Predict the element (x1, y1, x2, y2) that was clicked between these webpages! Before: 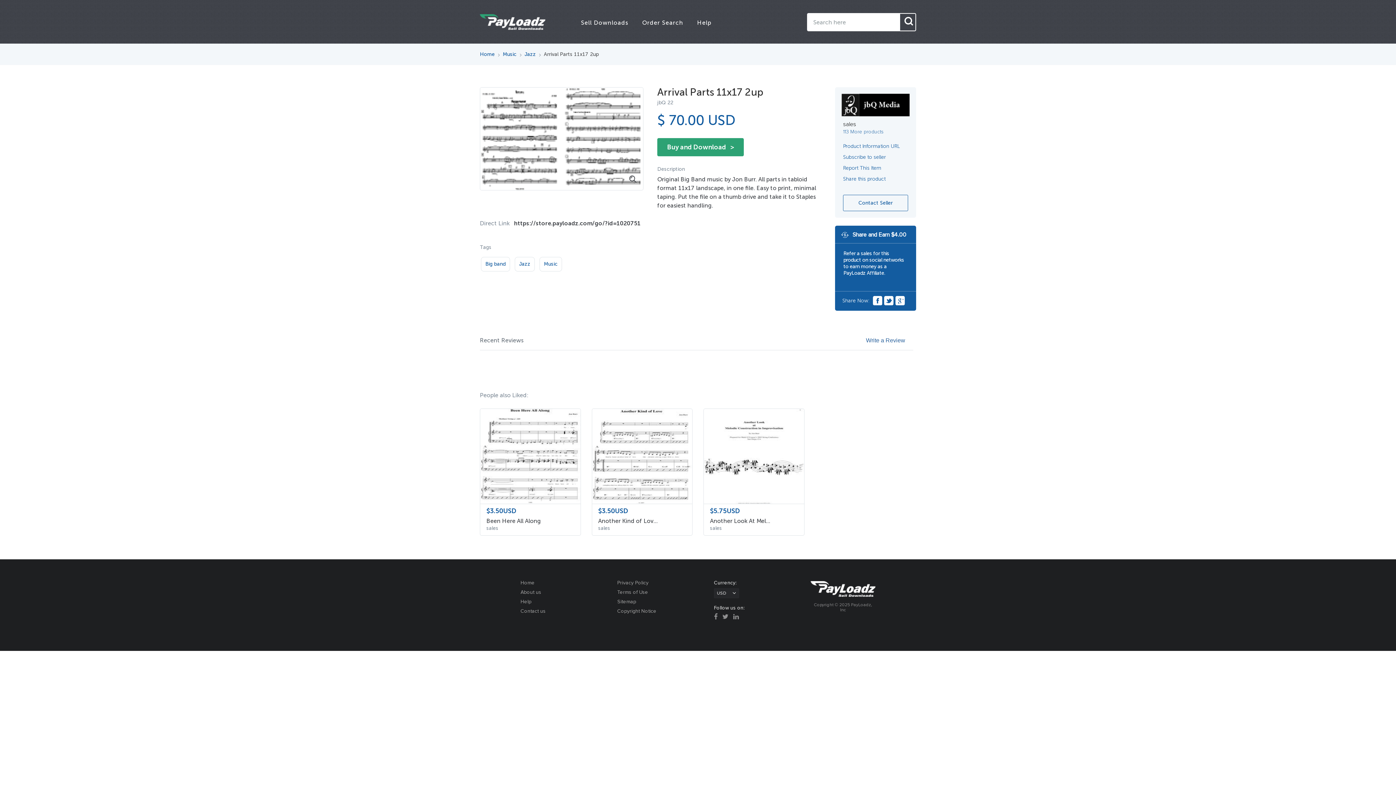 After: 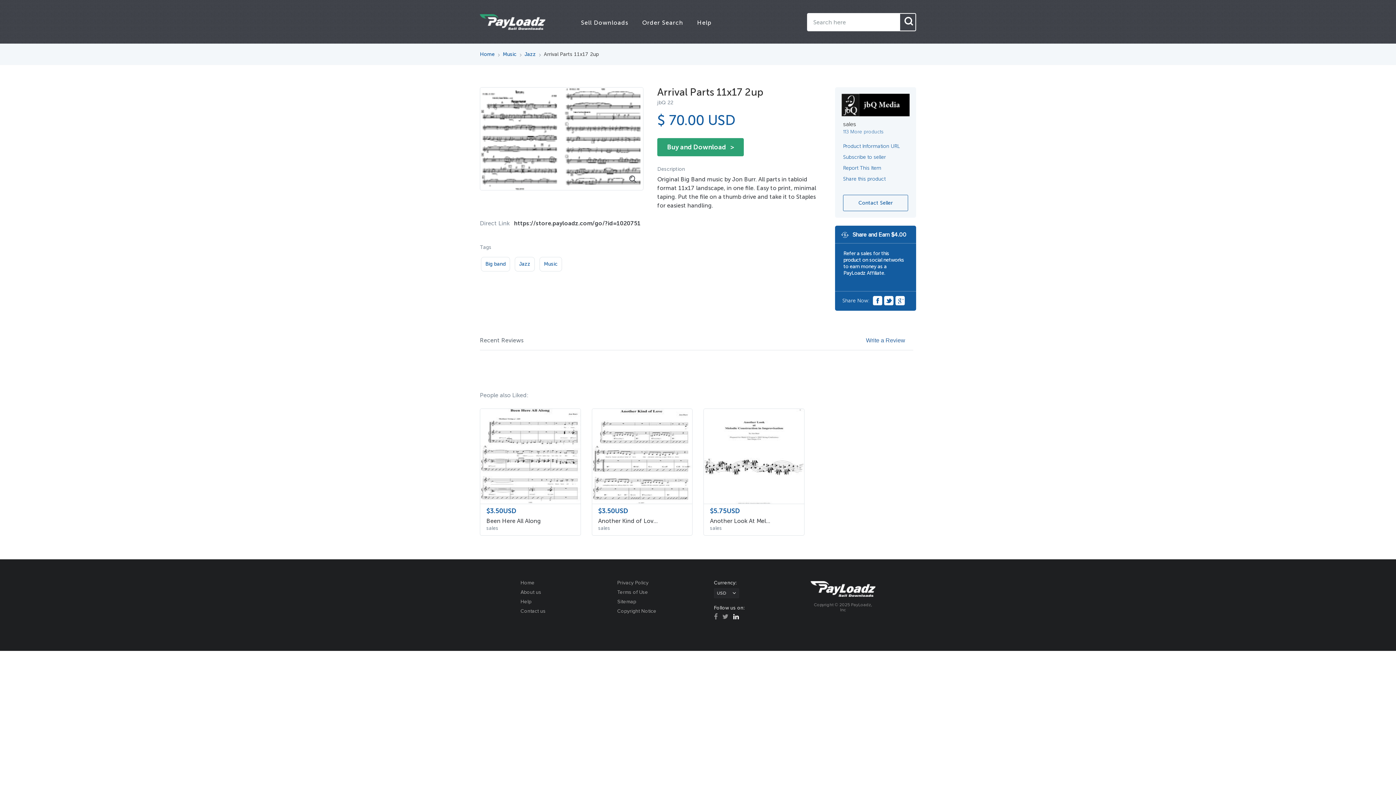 Action: bbox: (733, 614, 738, 620)